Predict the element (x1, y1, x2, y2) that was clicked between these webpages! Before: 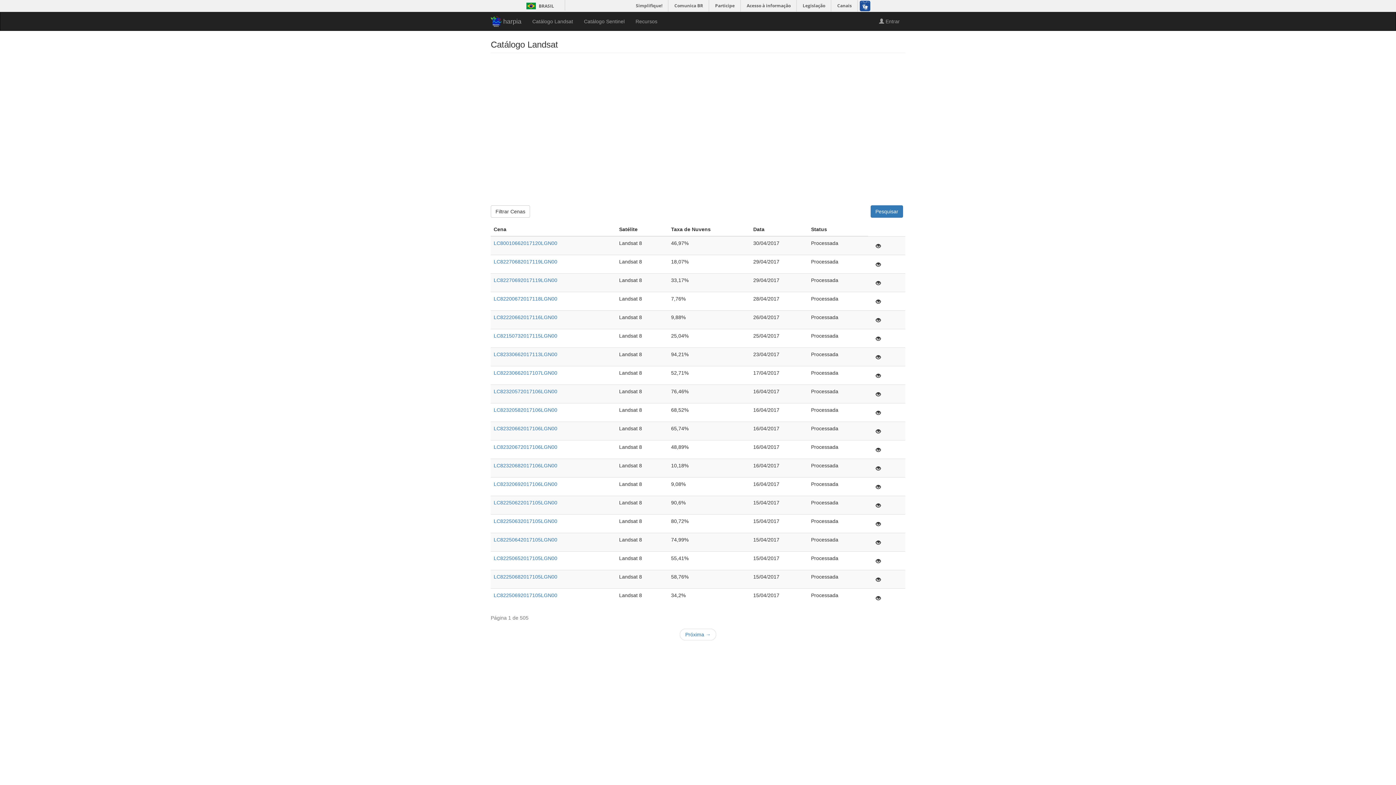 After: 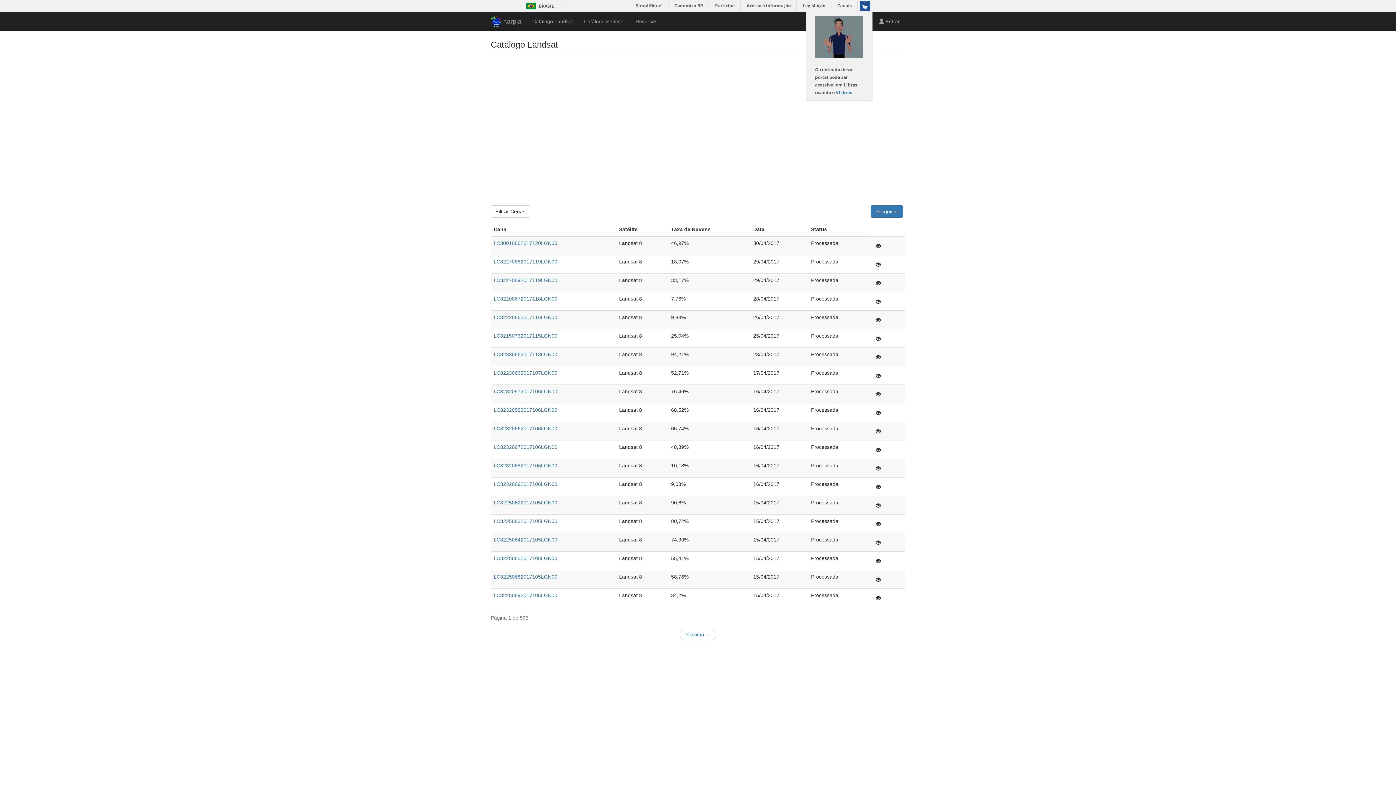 Action: bbox: (857, 0, 872, 11)